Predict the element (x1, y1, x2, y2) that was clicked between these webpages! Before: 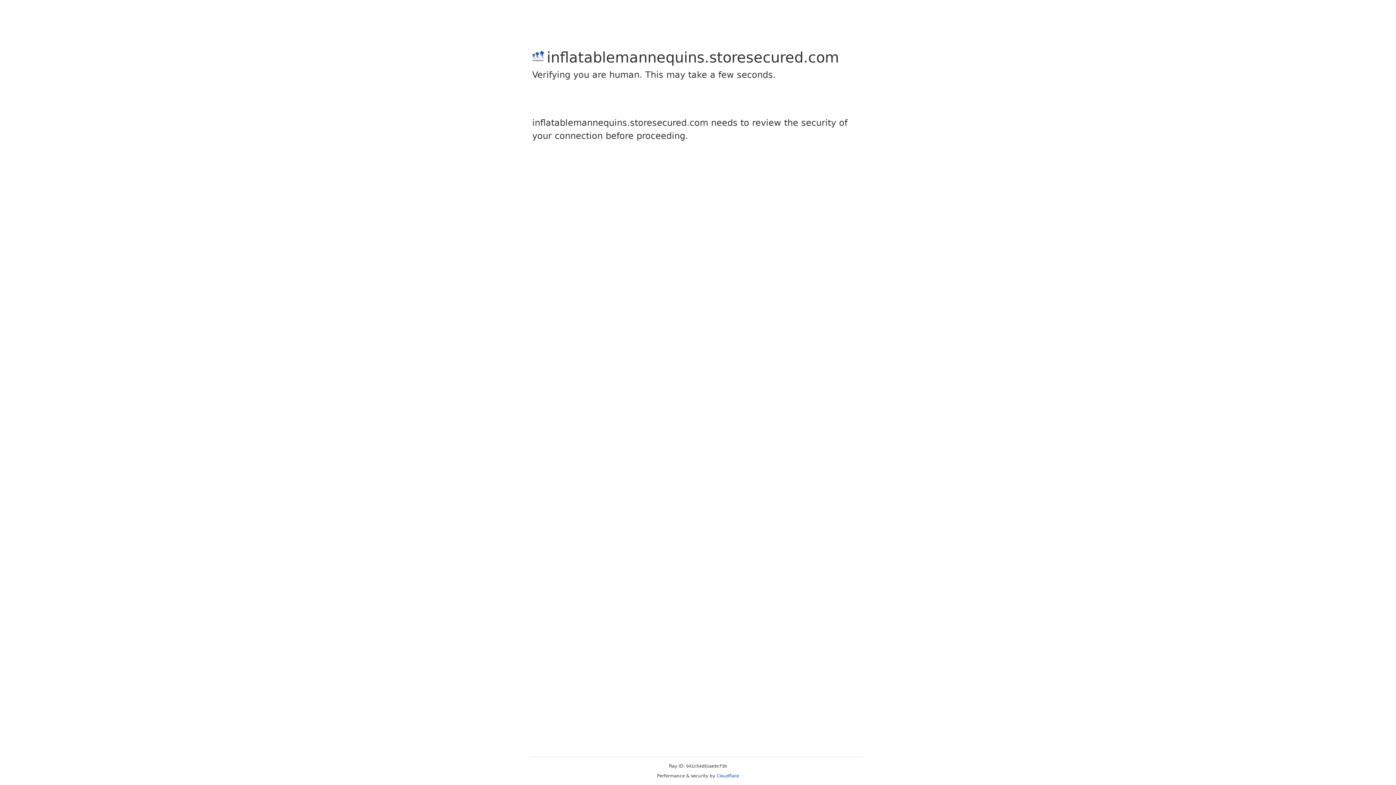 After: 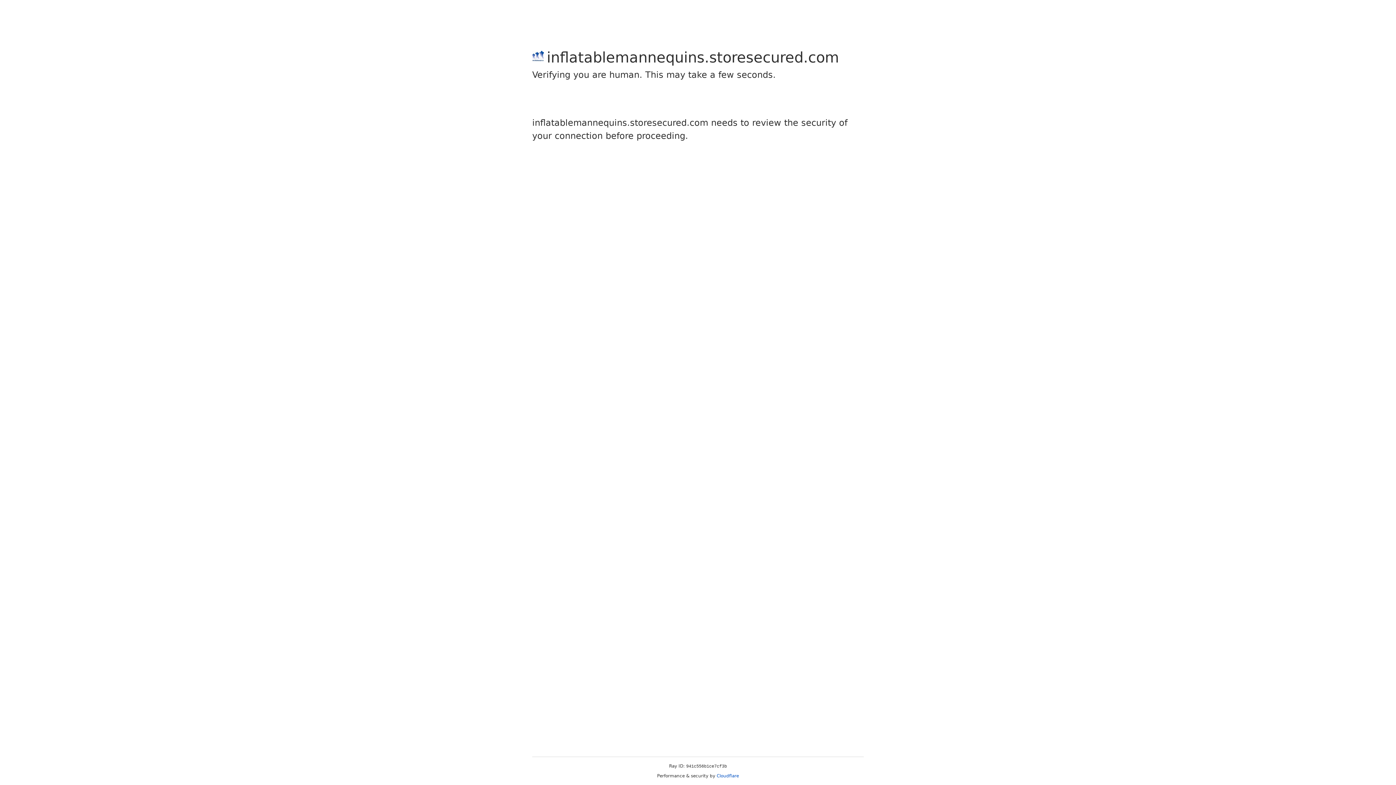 Action: bbox: (716, 773, 739, 778) label: Cloudflare